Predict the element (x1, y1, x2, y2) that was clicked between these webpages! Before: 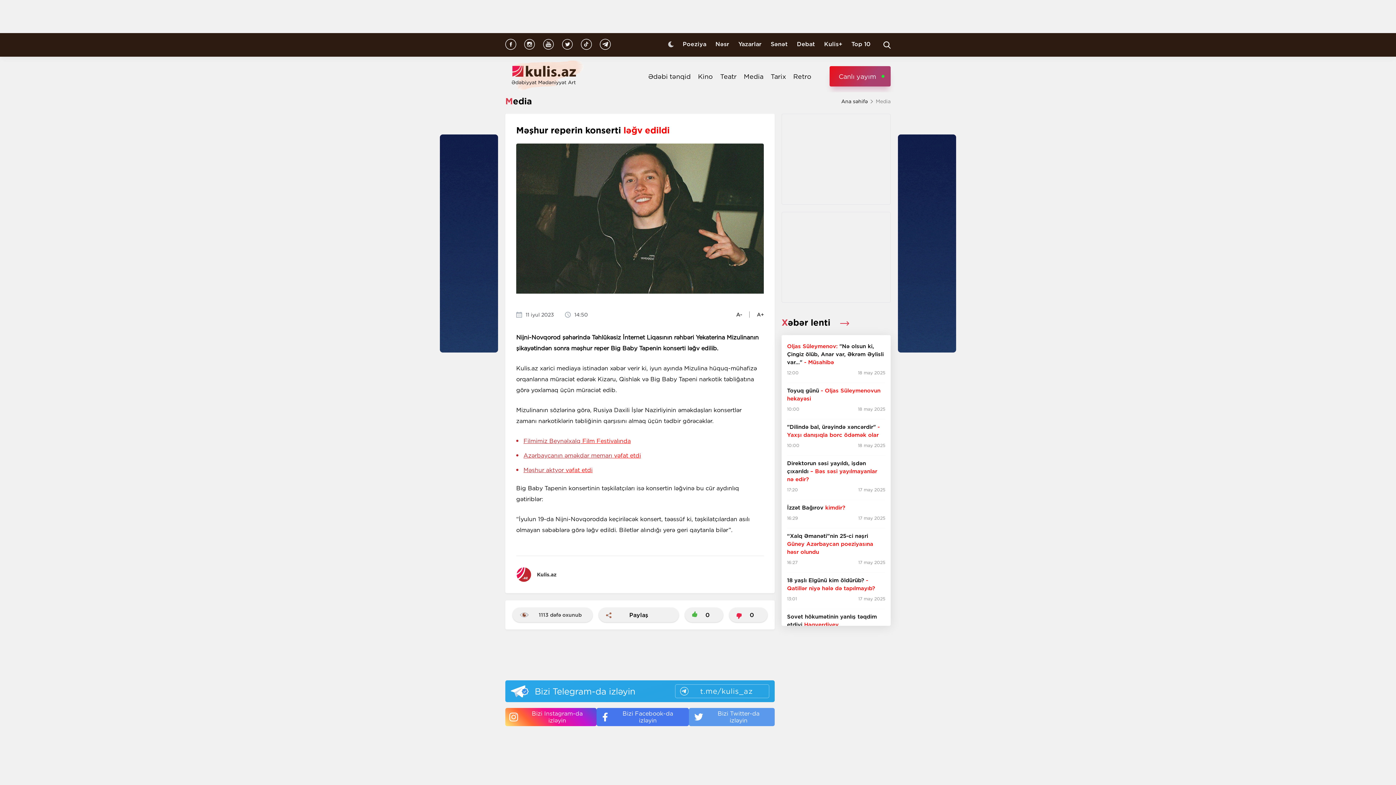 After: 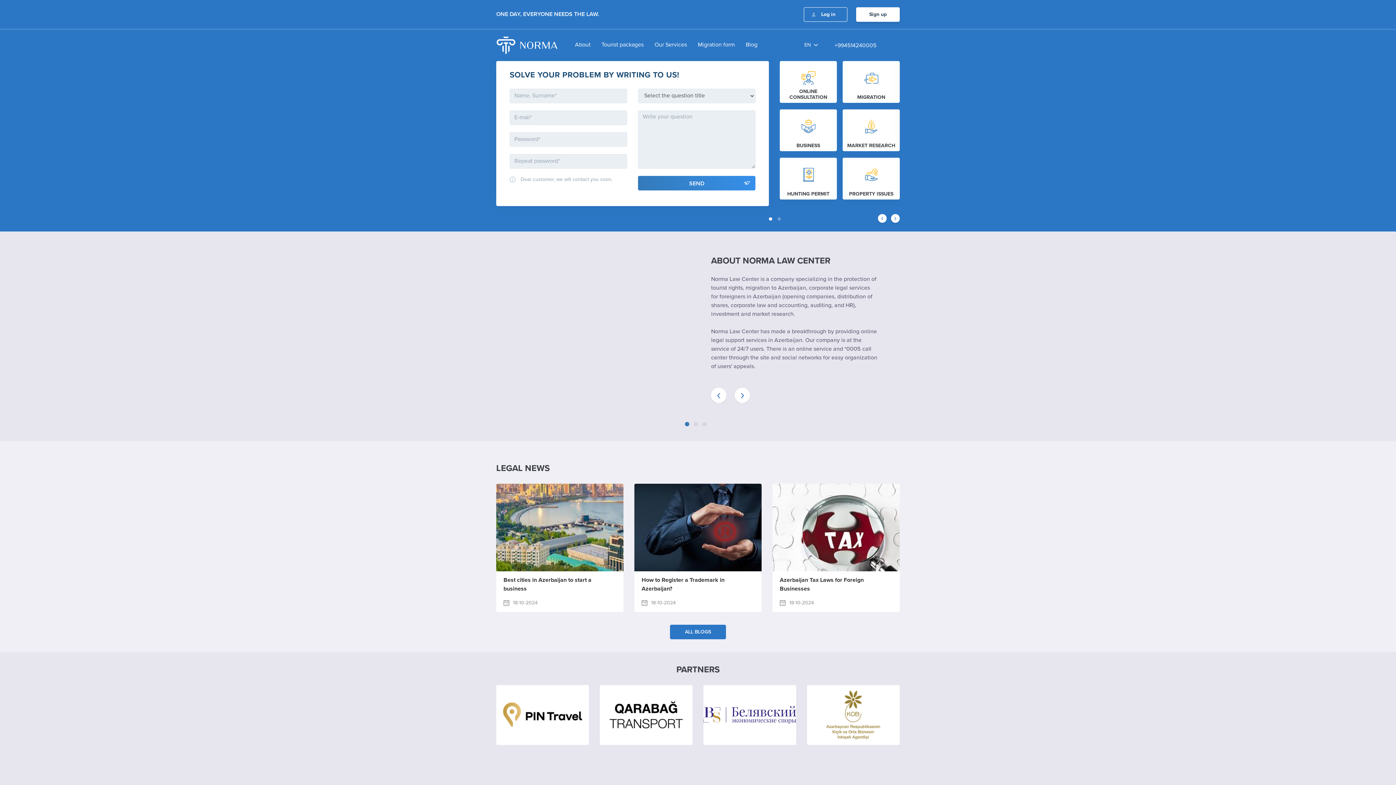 Action: bbox: (898, 134, 956, 352)